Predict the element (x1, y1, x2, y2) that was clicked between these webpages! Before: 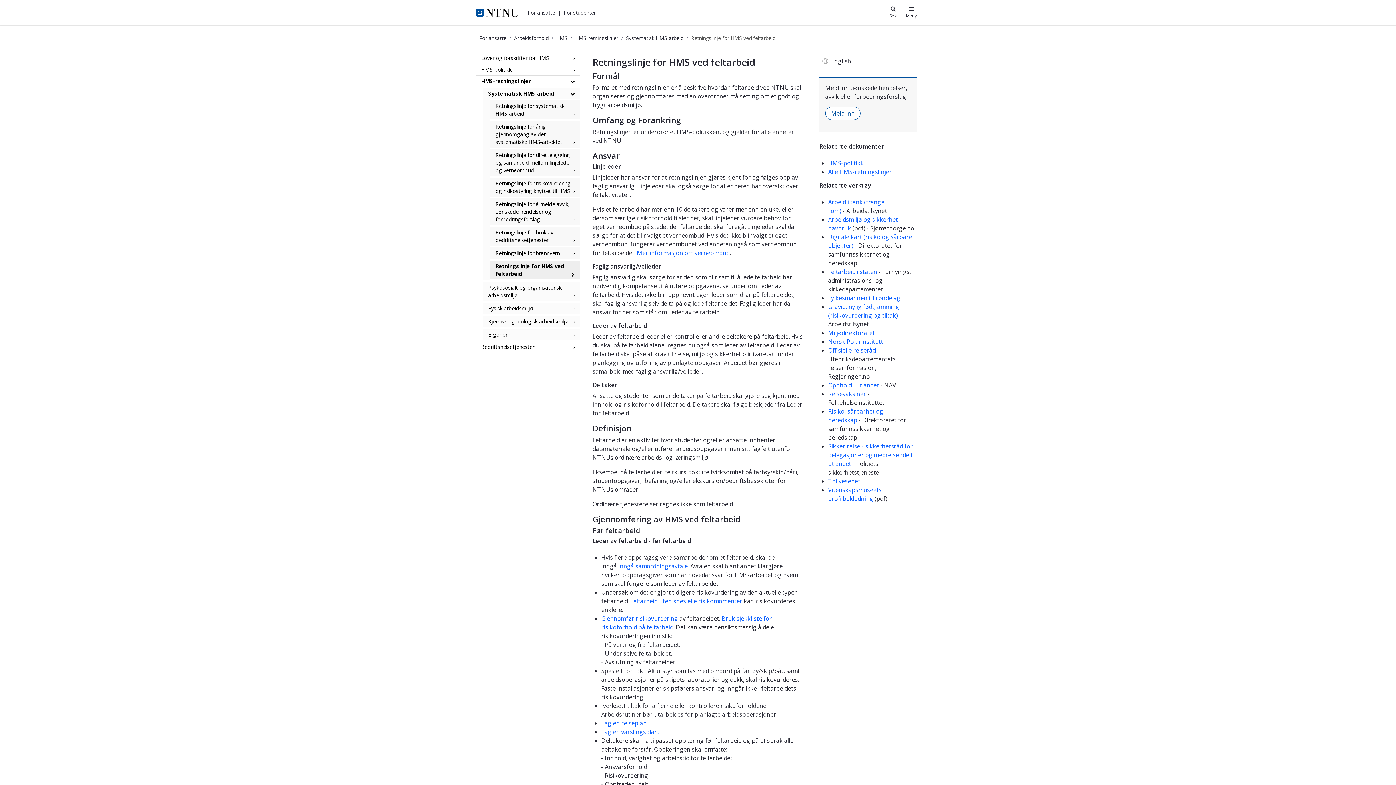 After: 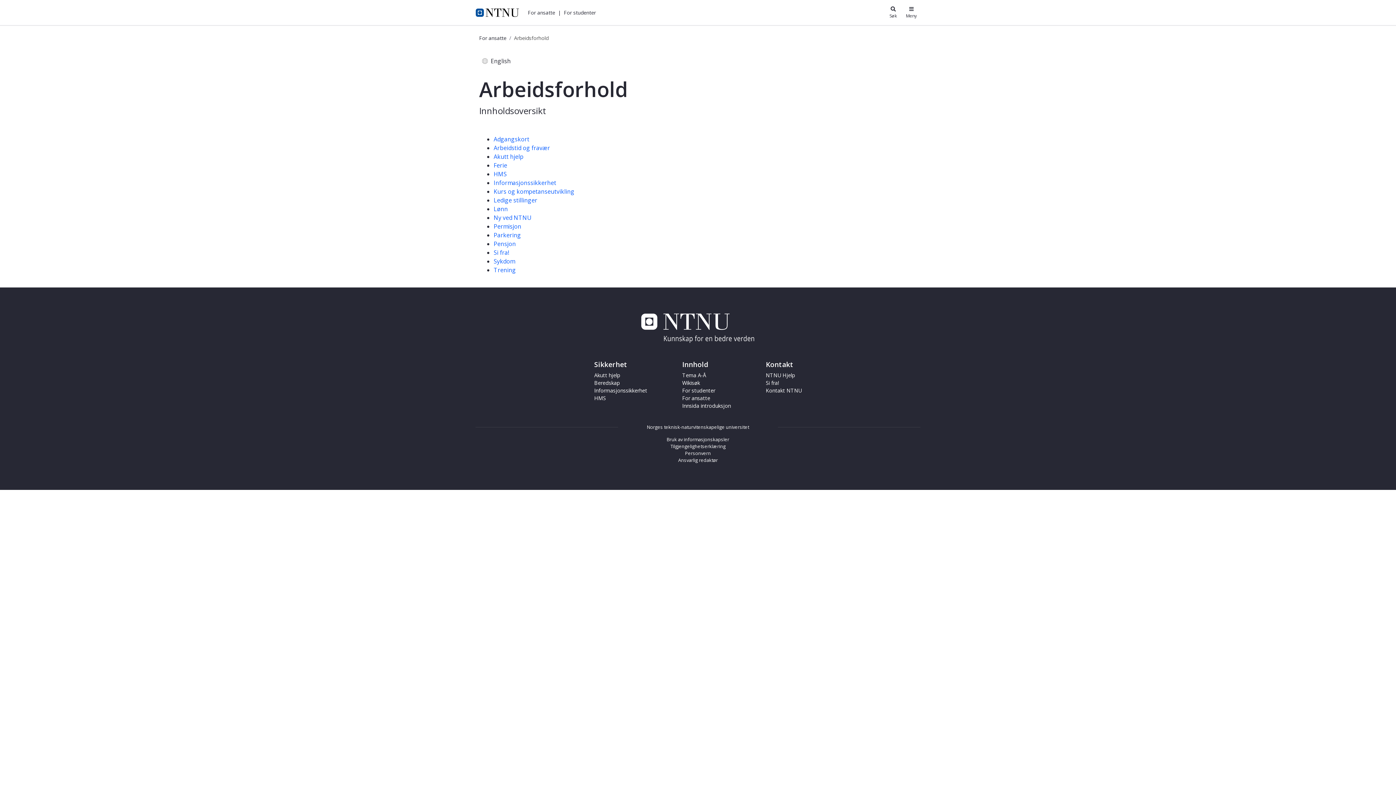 Action: bbox: (514, 34, 548, 41) label: Arbeidsforhold